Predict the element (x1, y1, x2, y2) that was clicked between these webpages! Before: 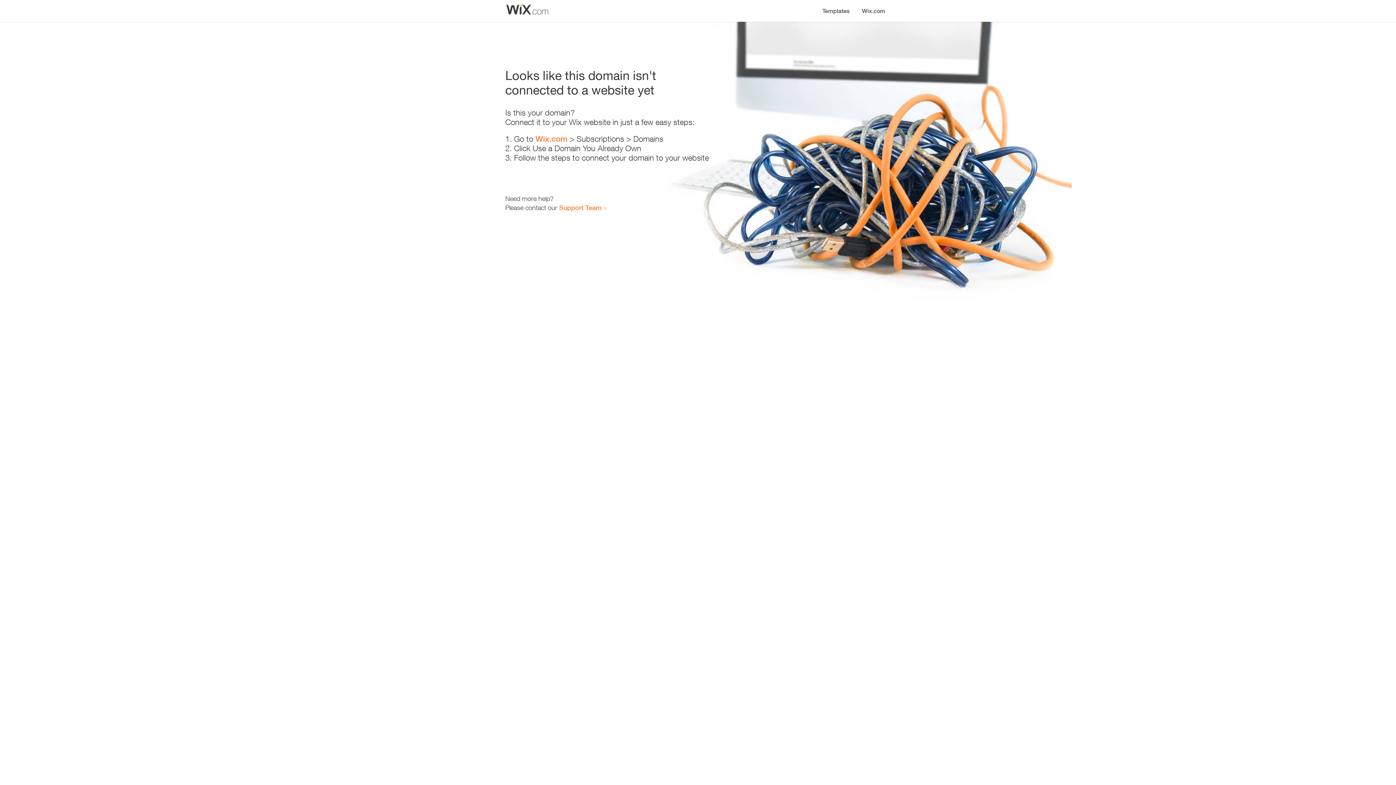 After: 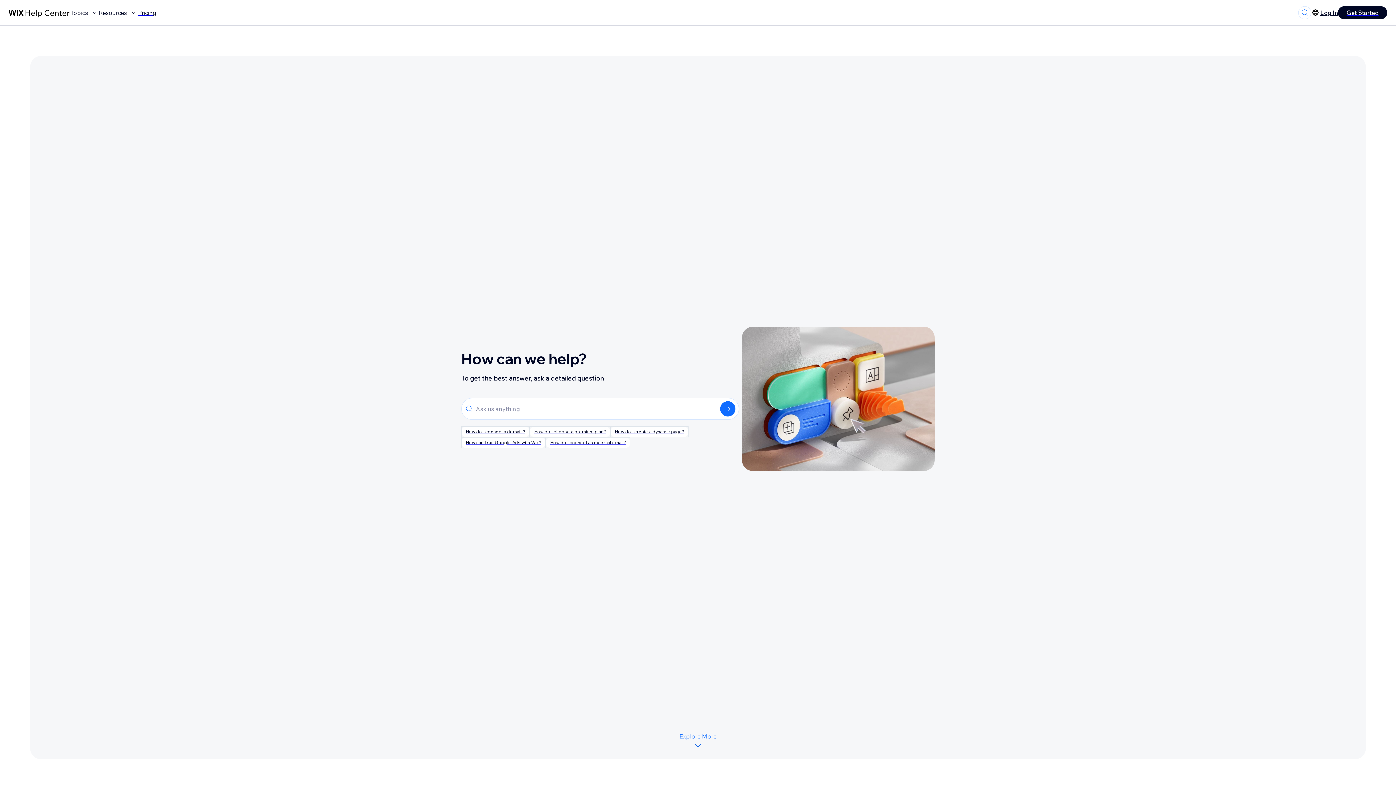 Action: label: Support Team bbox: (559, 203, 601, 211)